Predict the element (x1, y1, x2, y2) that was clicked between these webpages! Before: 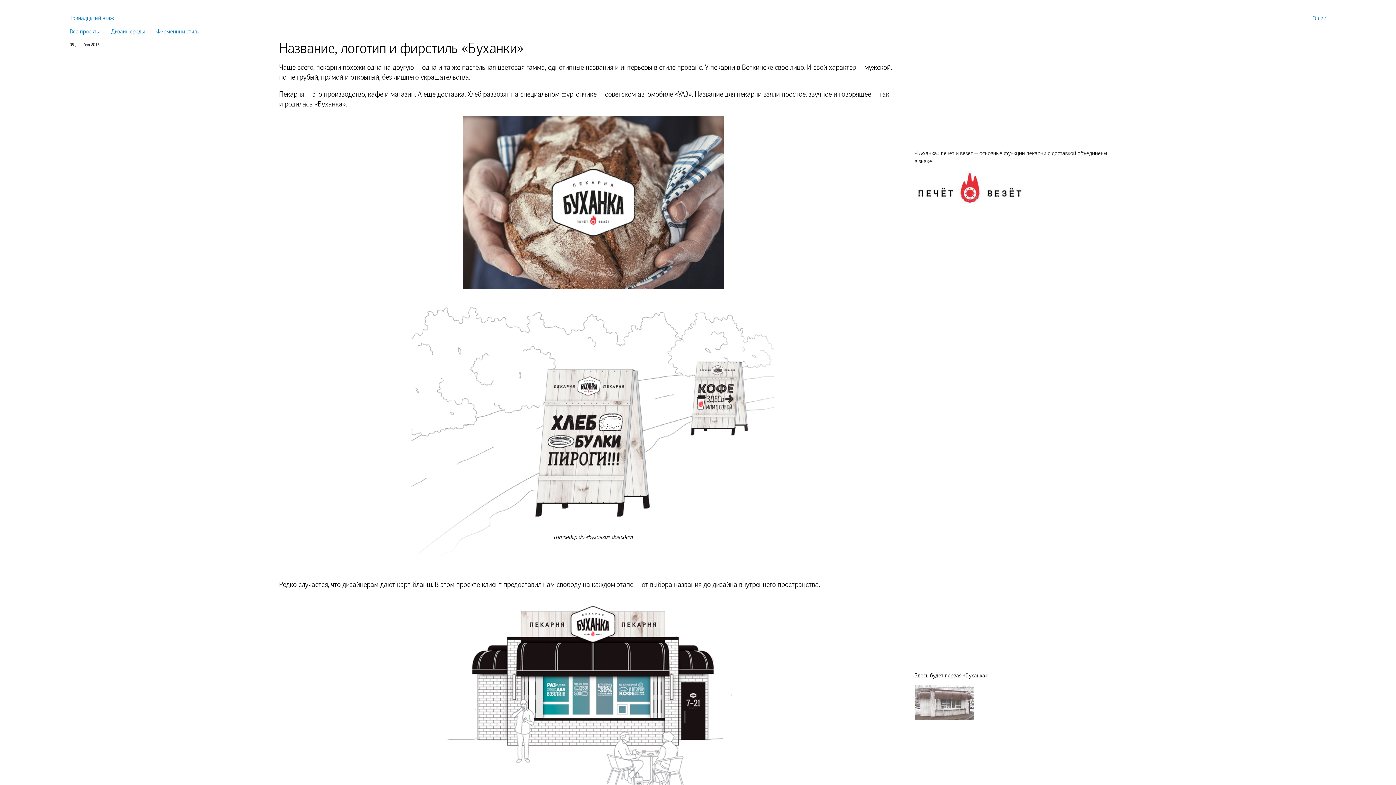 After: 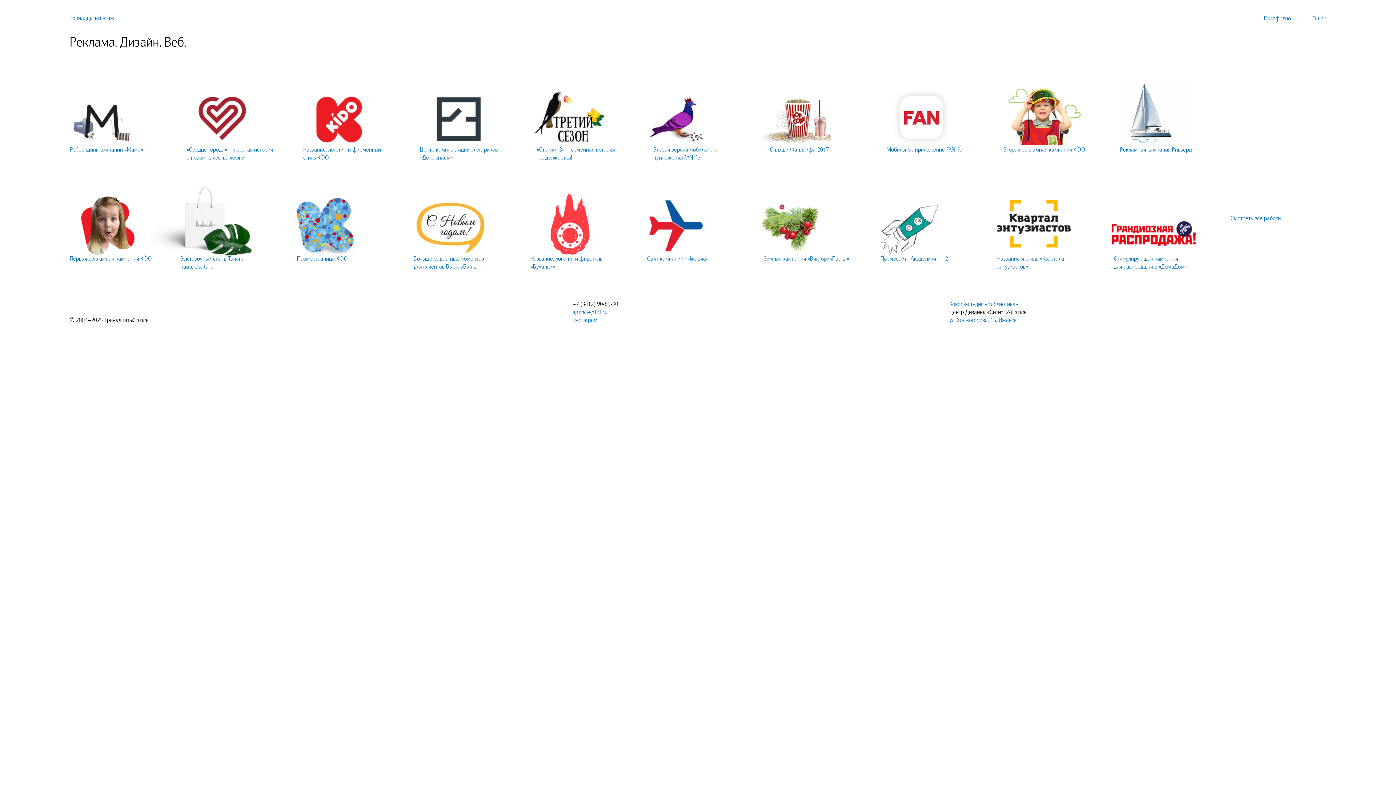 Action: label: Тринадцатый этаж bbox: (69, 14, 114, 22)